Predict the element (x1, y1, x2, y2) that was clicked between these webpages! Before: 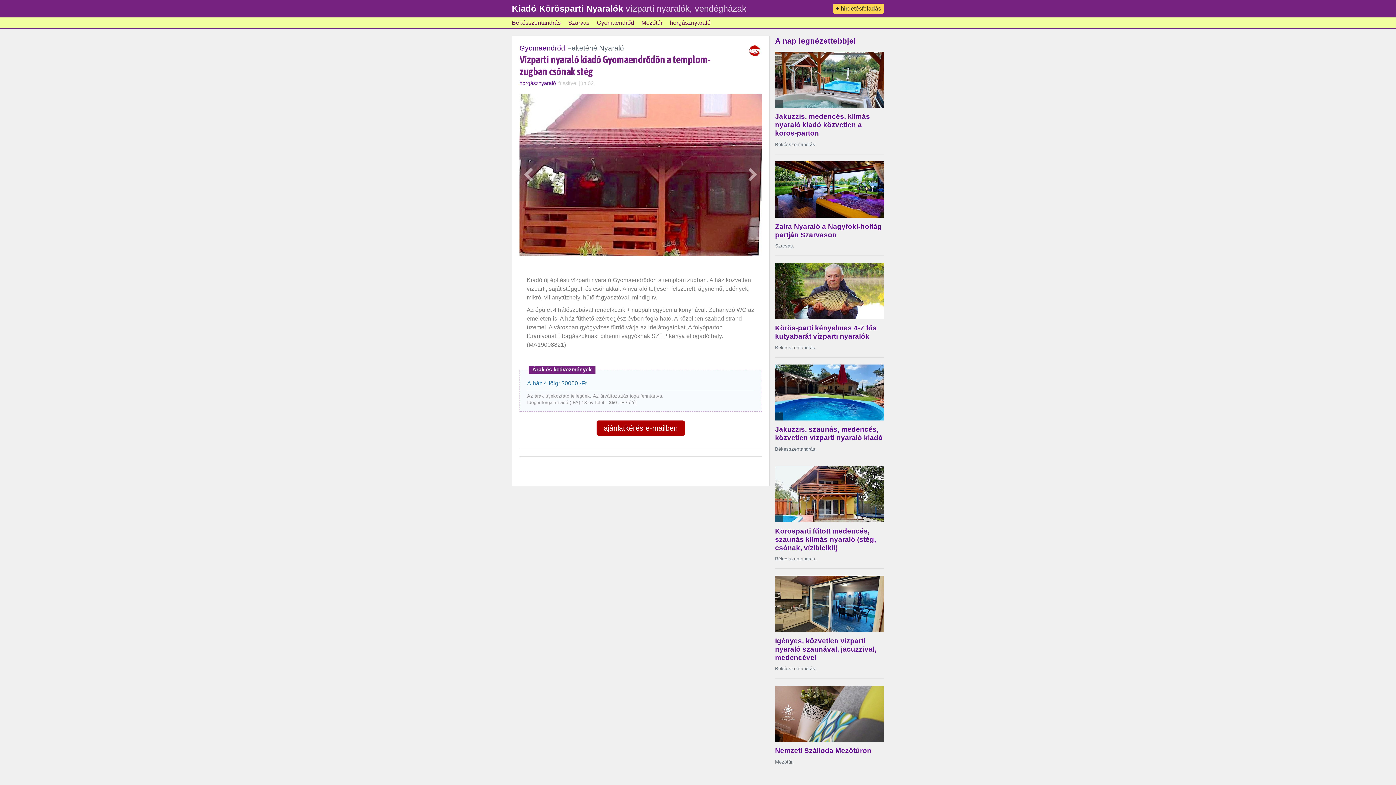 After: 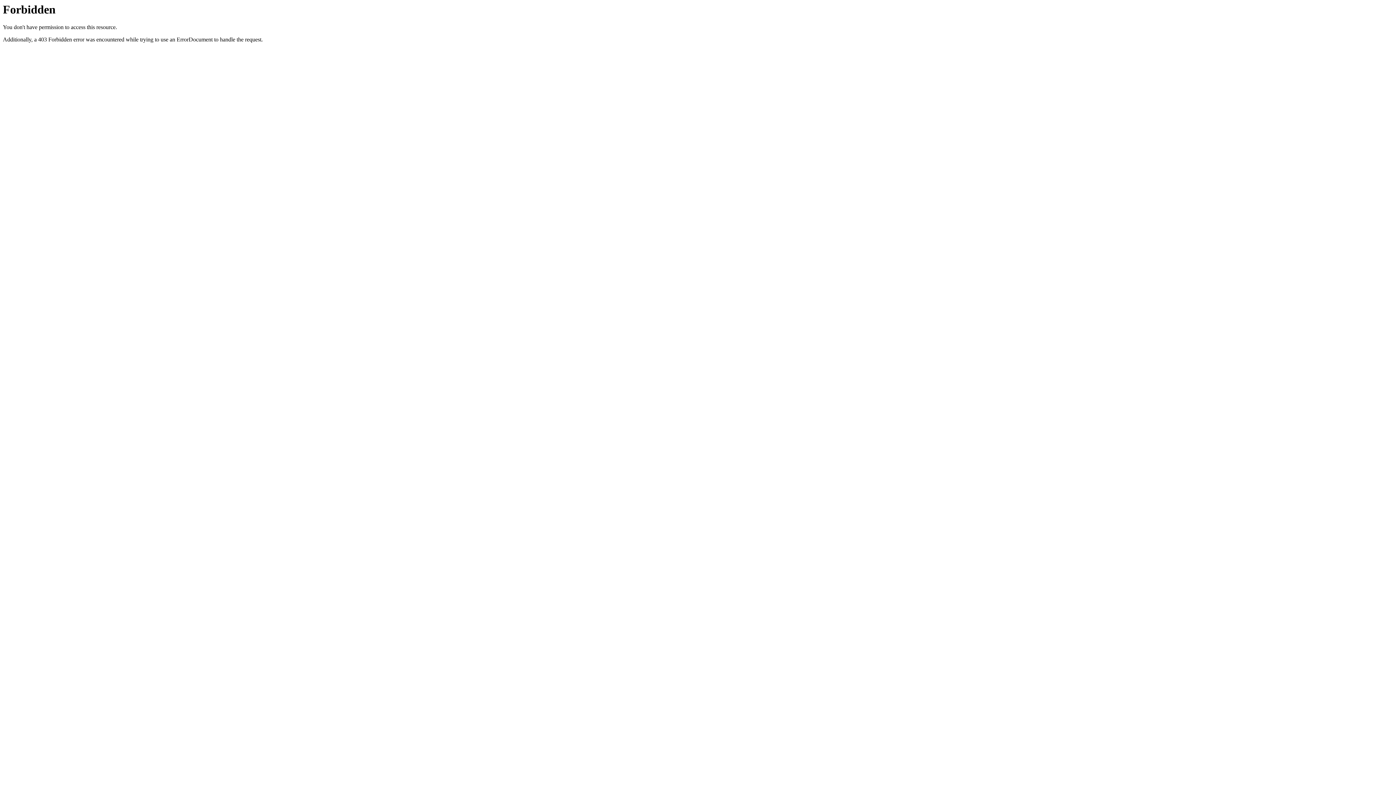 Action: label: + hirdetésfeladás bbox: (833, 3, 884, 13)